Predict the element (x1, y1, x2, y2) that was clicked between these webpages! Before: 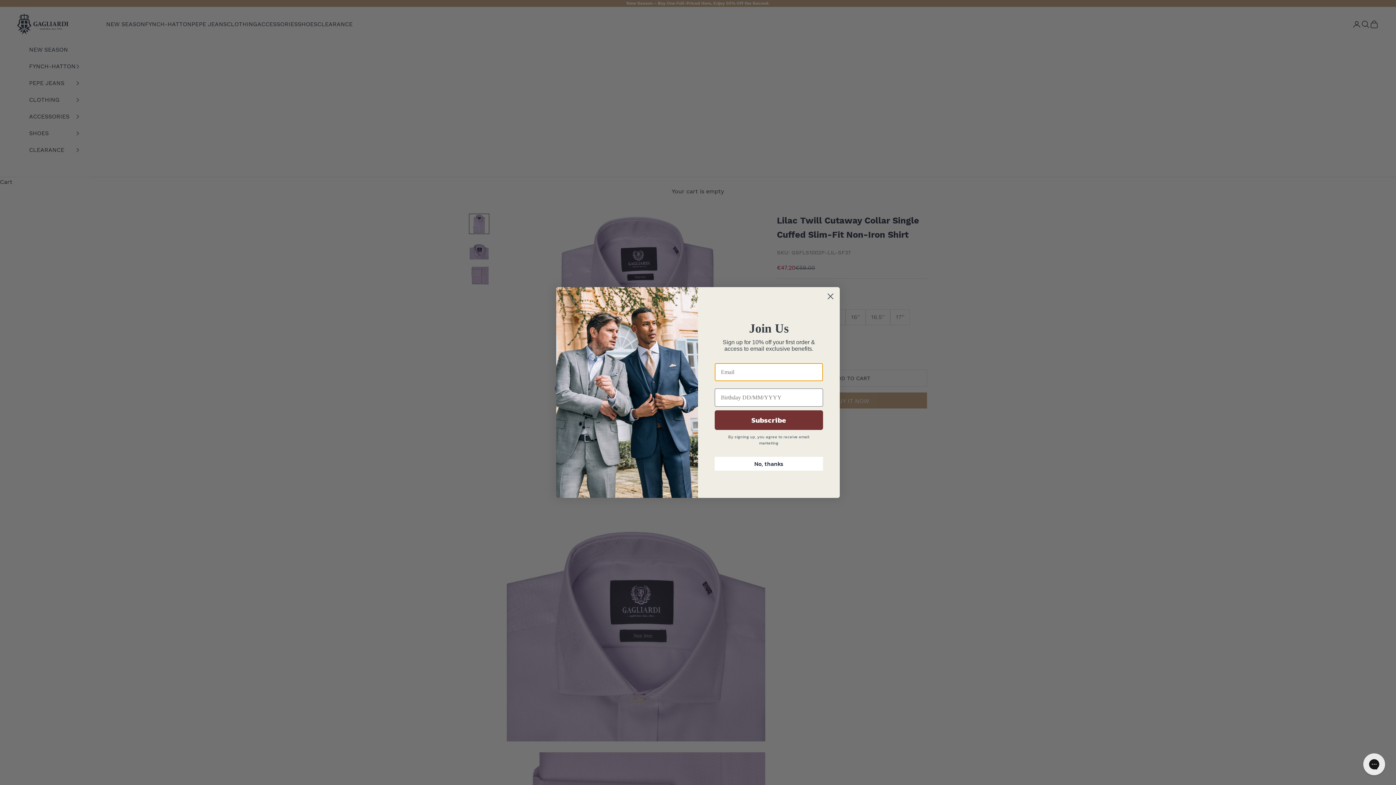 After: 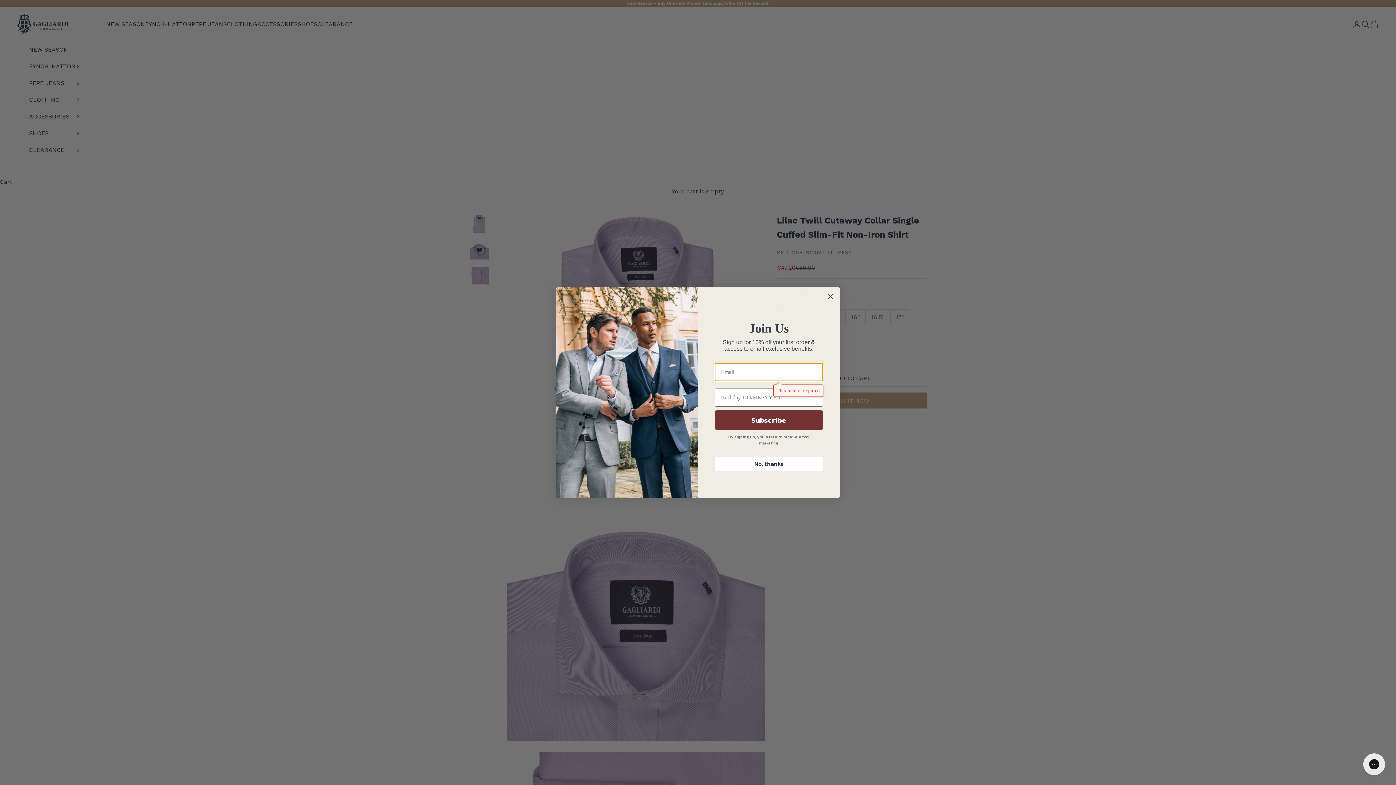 Action: bbox: (714, 410, 823, 430) label: Subscribe